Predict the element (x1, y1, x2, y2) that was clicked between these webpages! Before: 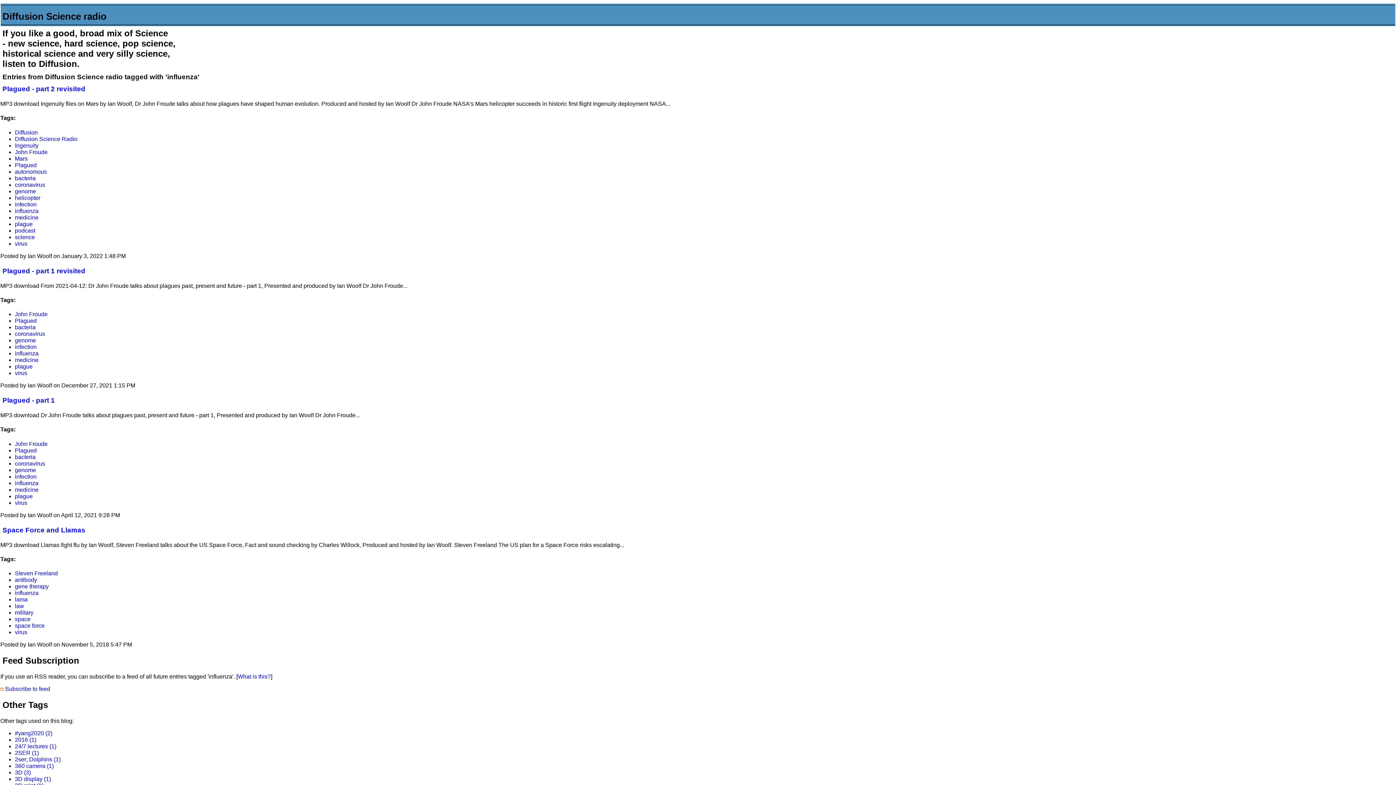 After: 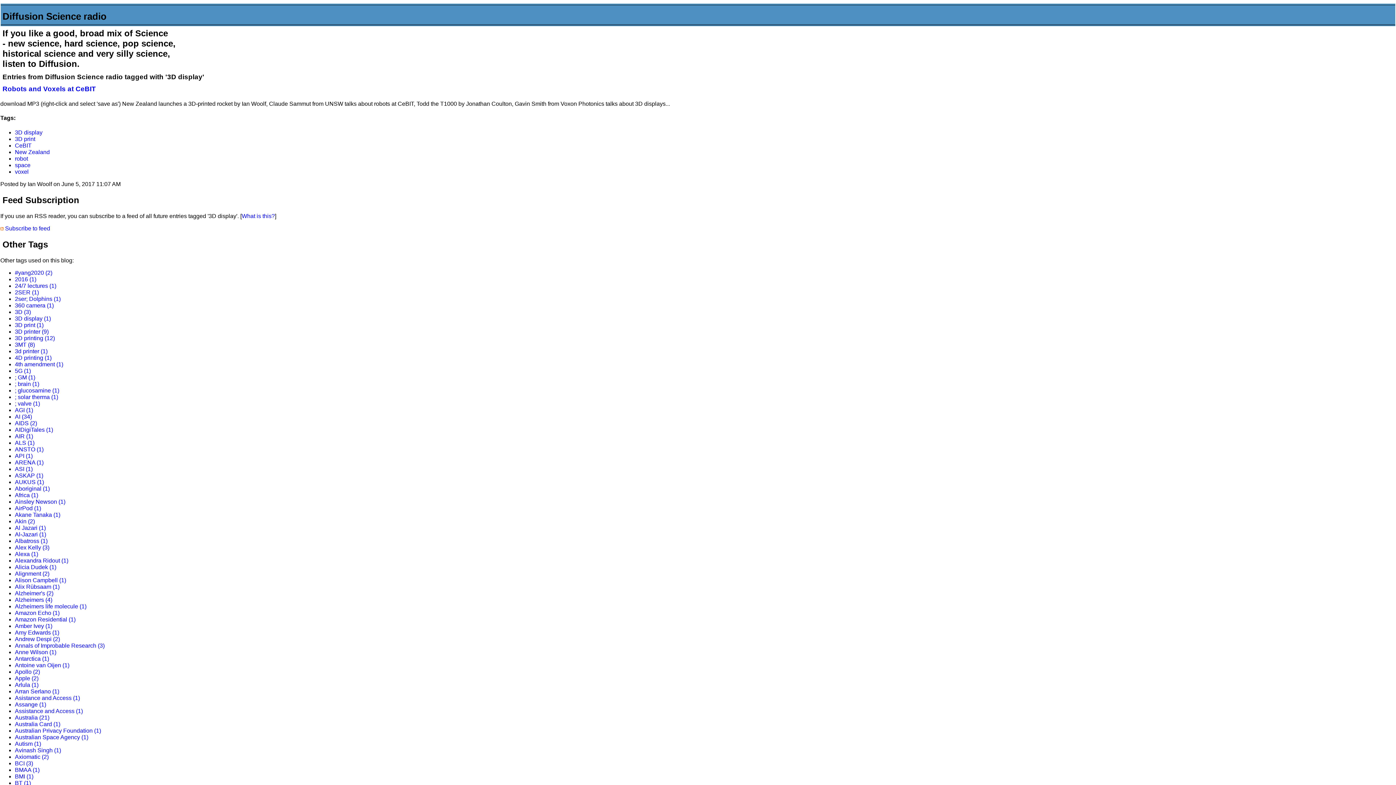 Action: label: 3D display (1) bbox: (14, 776, 50, 782)